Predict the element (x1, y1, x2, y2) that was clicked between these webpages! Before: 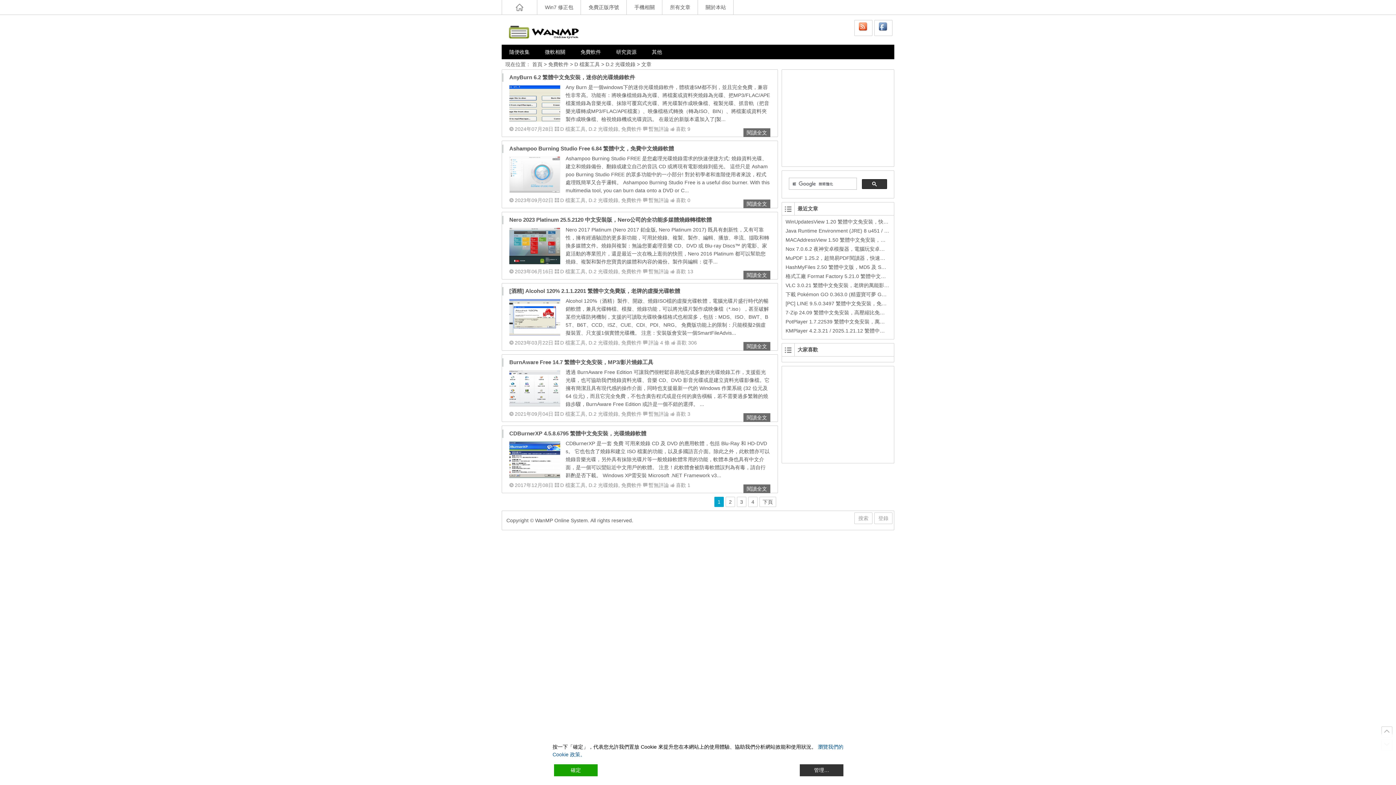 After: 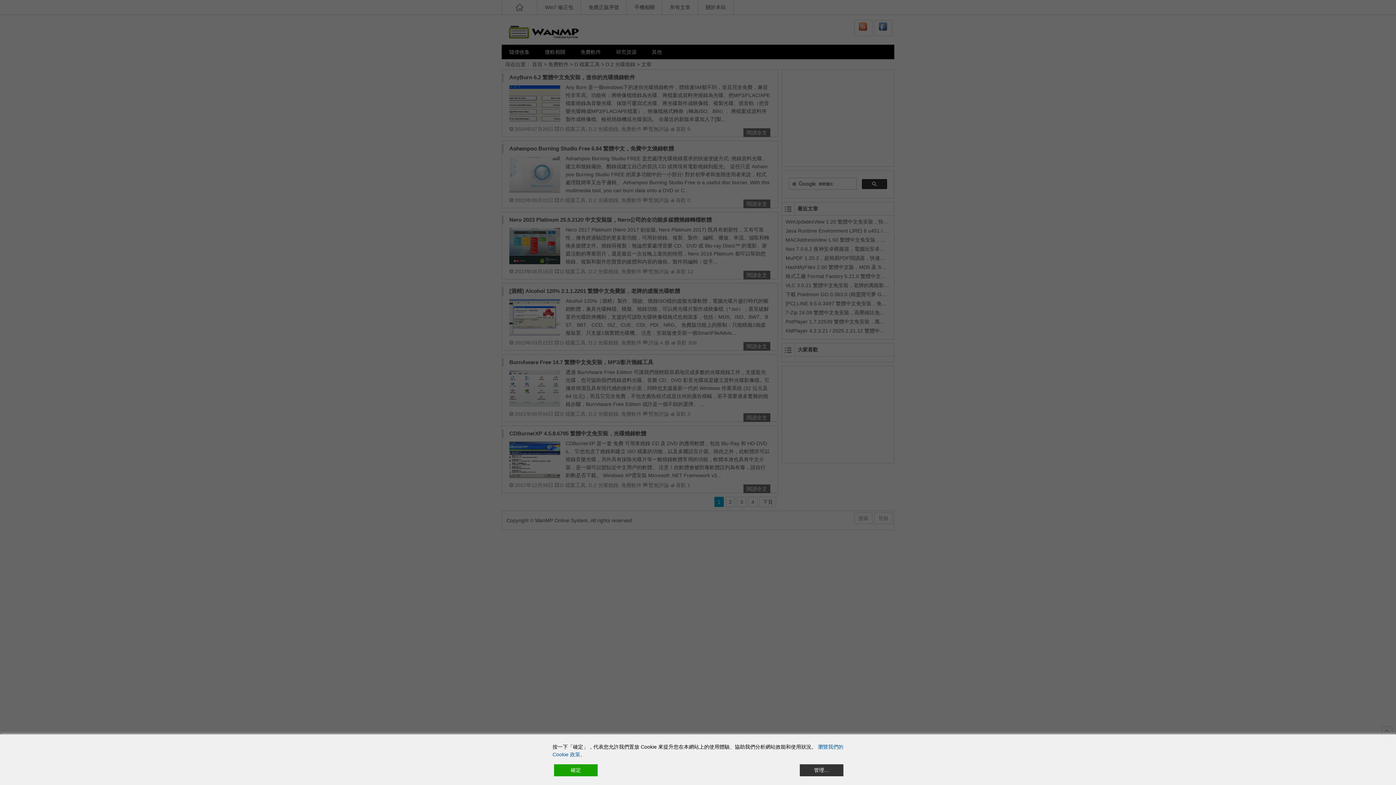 Action: bbox: (874, 512, 892, 524) label: 登錄